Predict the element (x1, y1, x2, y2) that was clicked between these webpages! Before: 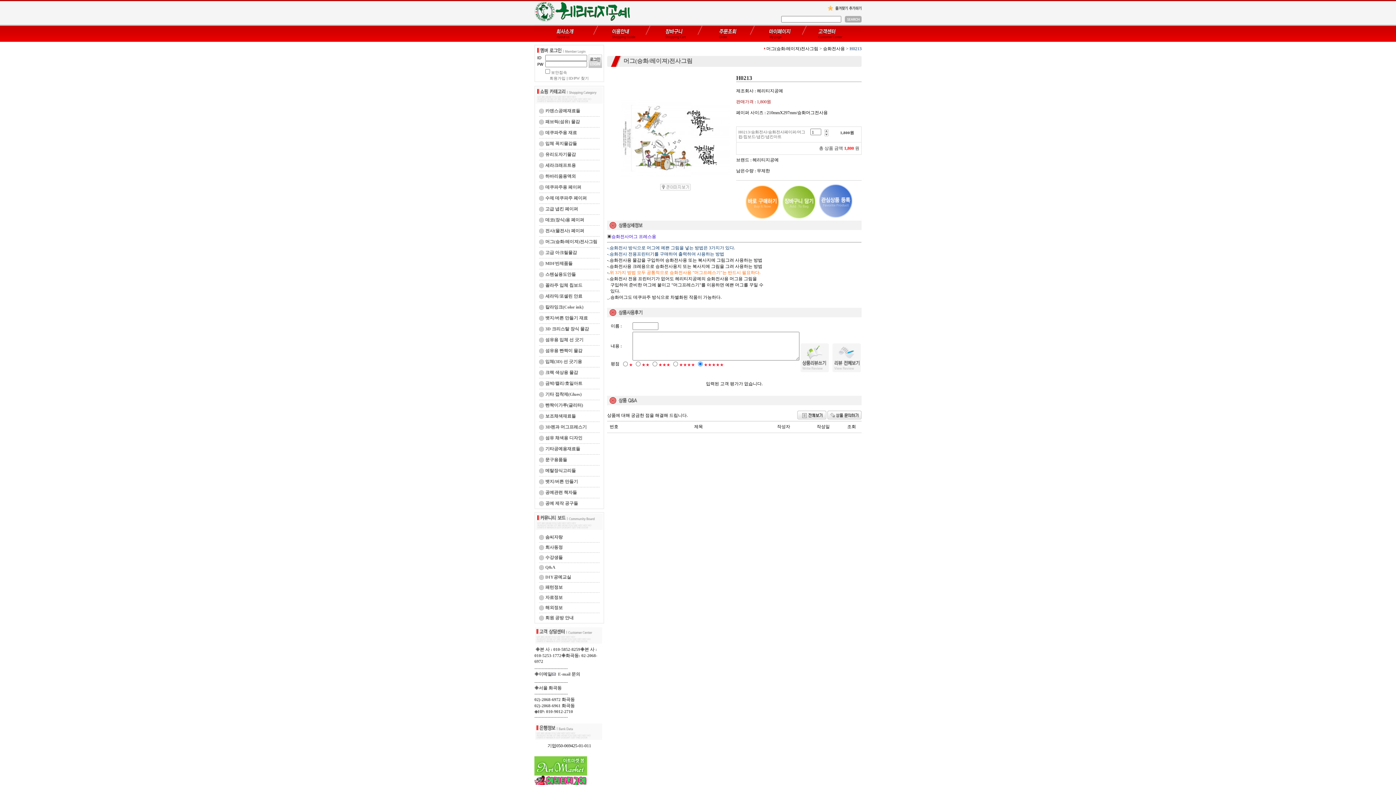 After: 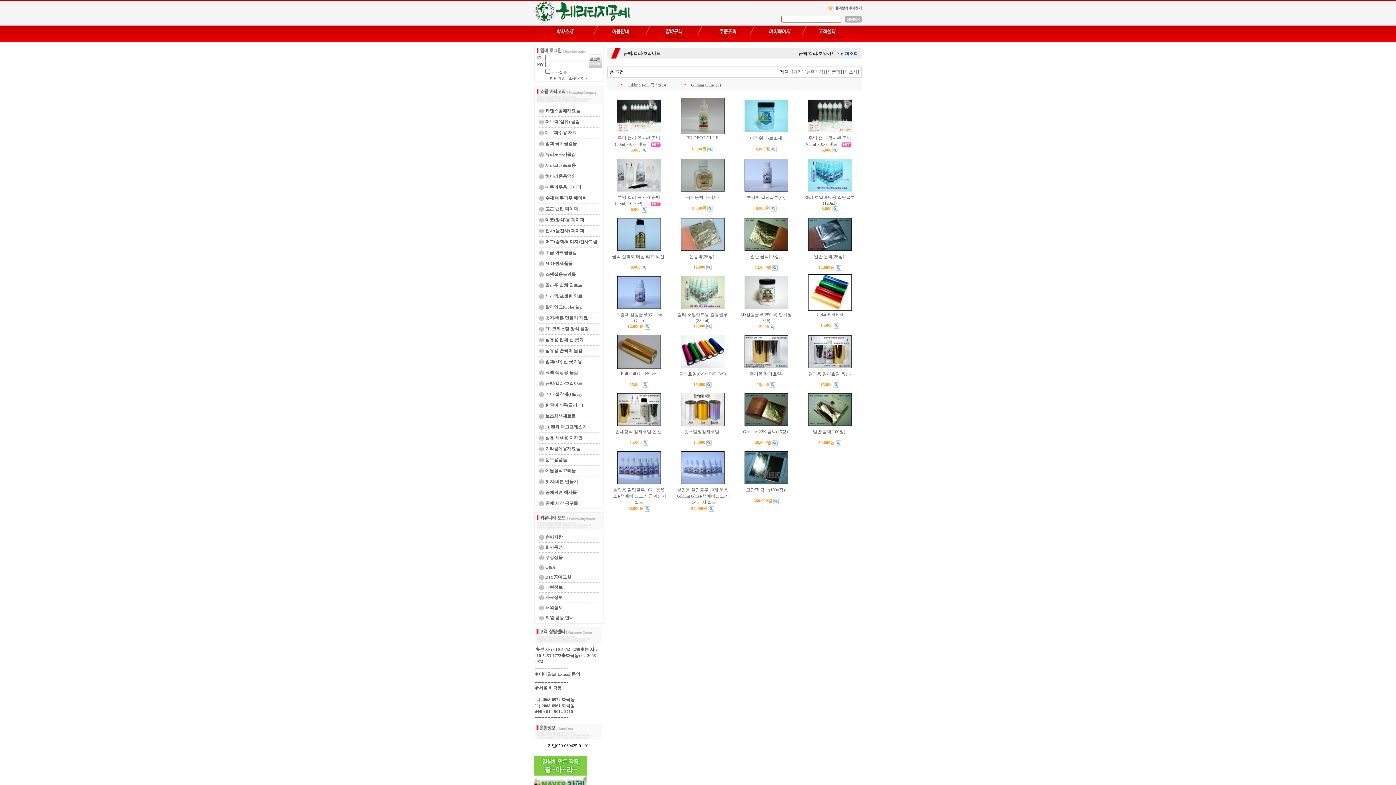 Action: label: 금박/캘리/호일아트 bbox: (545, 381, 582, 386)